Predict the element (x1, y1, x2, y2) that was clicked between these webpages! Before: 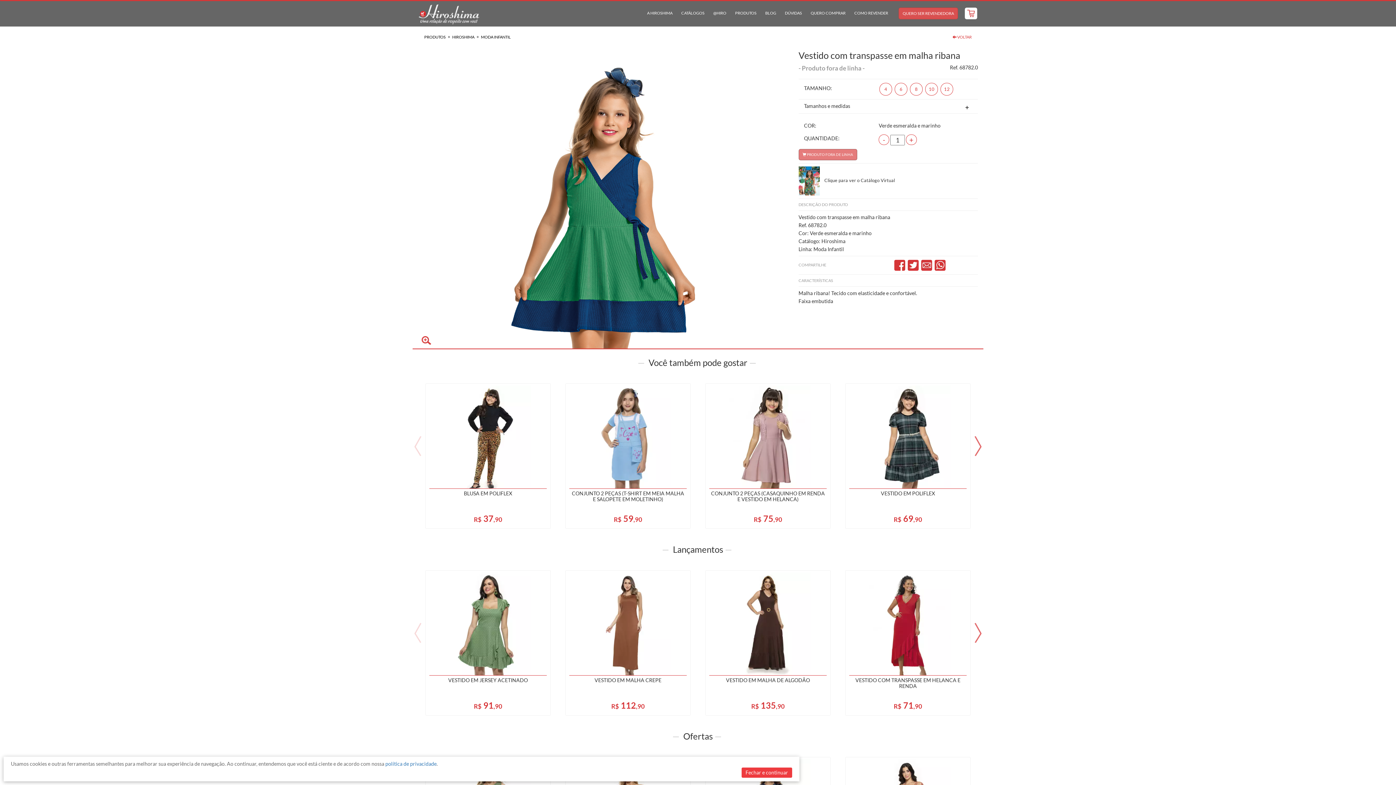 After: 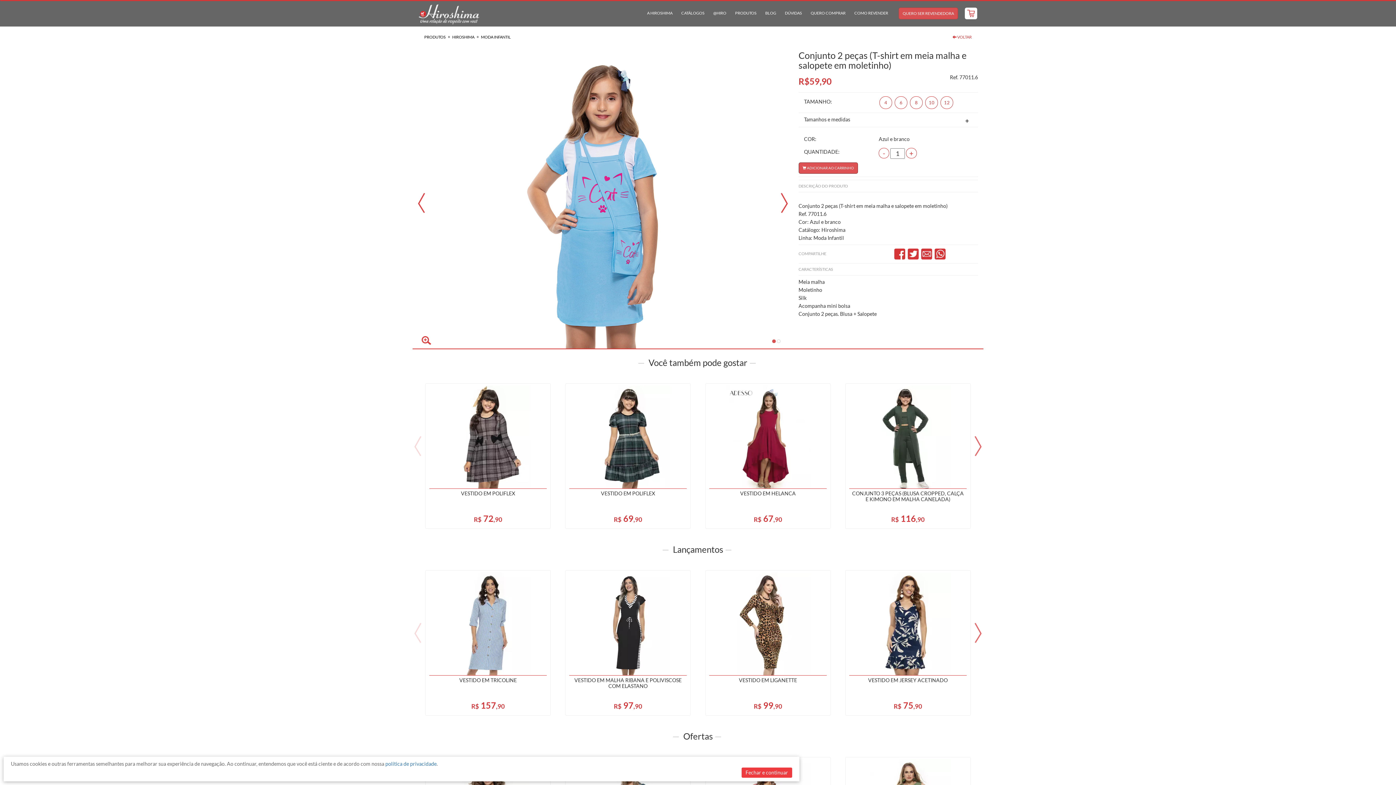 Action: bbox: (569, 385, 686, 489)